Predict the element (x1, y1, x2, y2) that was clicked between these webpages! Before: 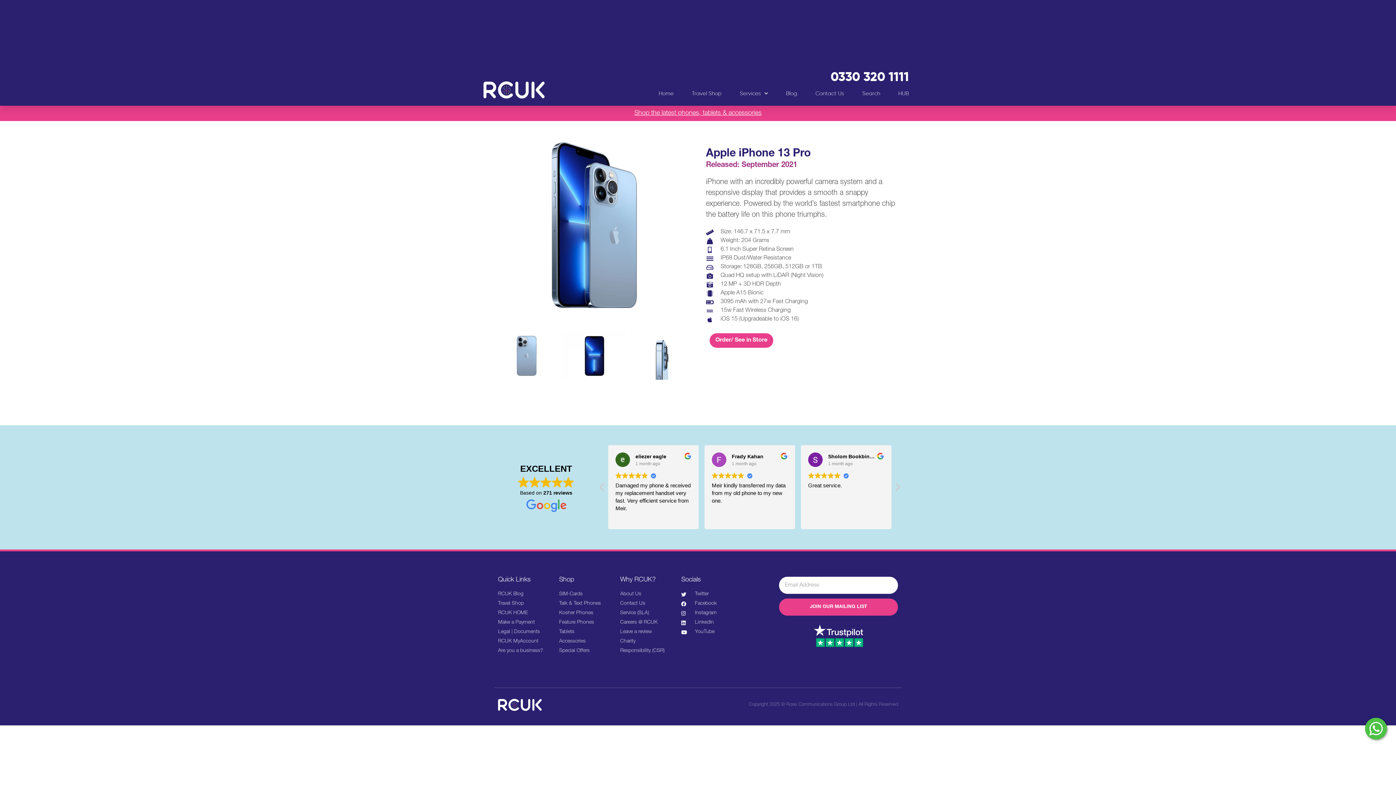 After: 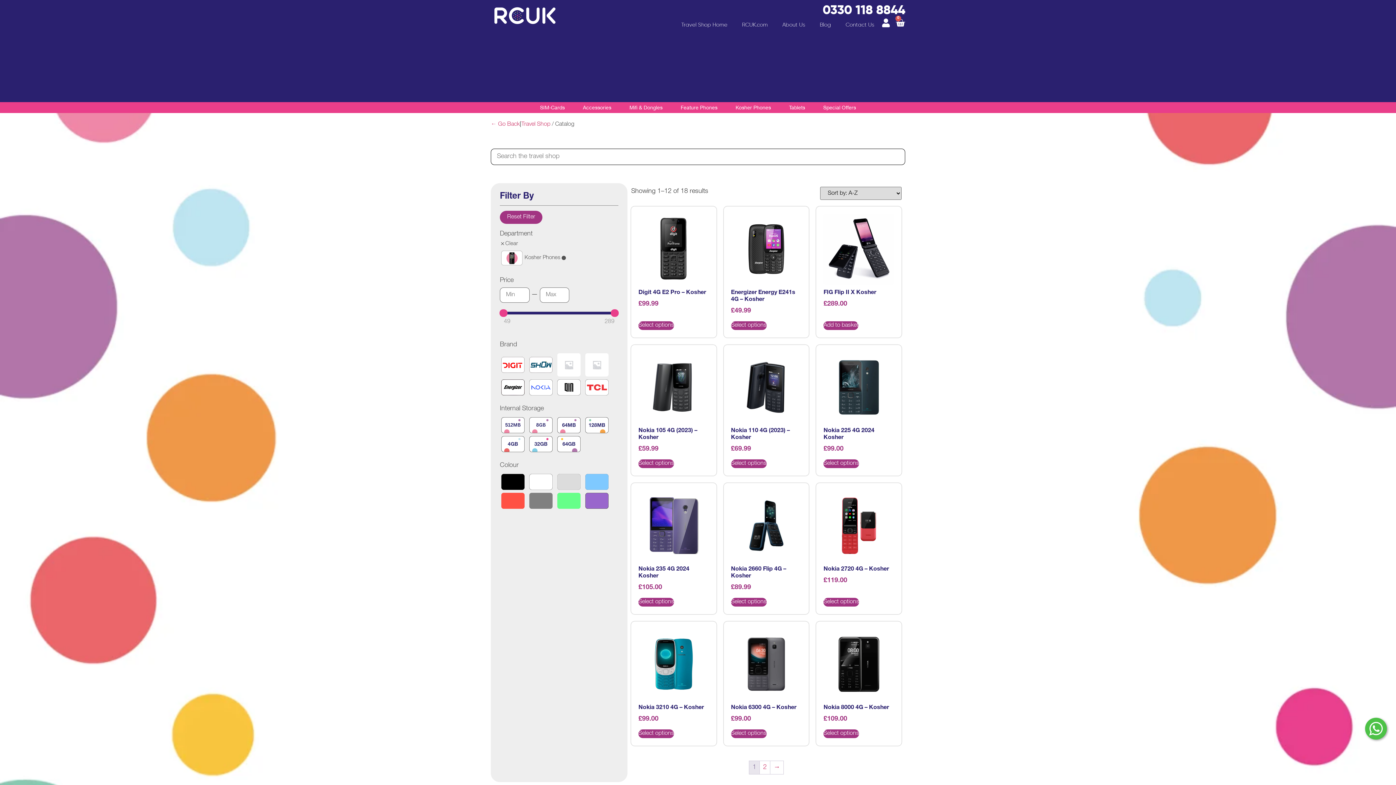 Action: label: Talk & Text Phones bbox: (559, 600, 613, 608)